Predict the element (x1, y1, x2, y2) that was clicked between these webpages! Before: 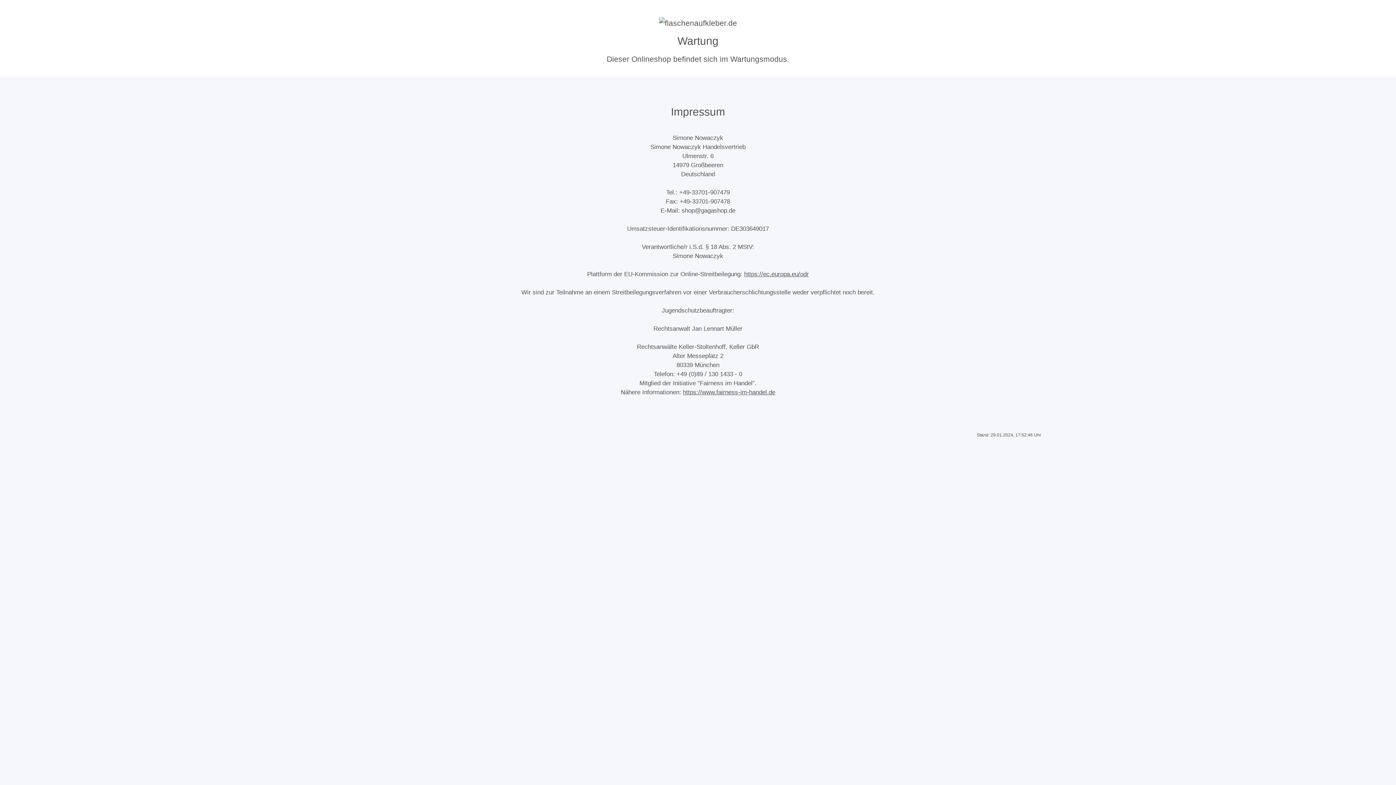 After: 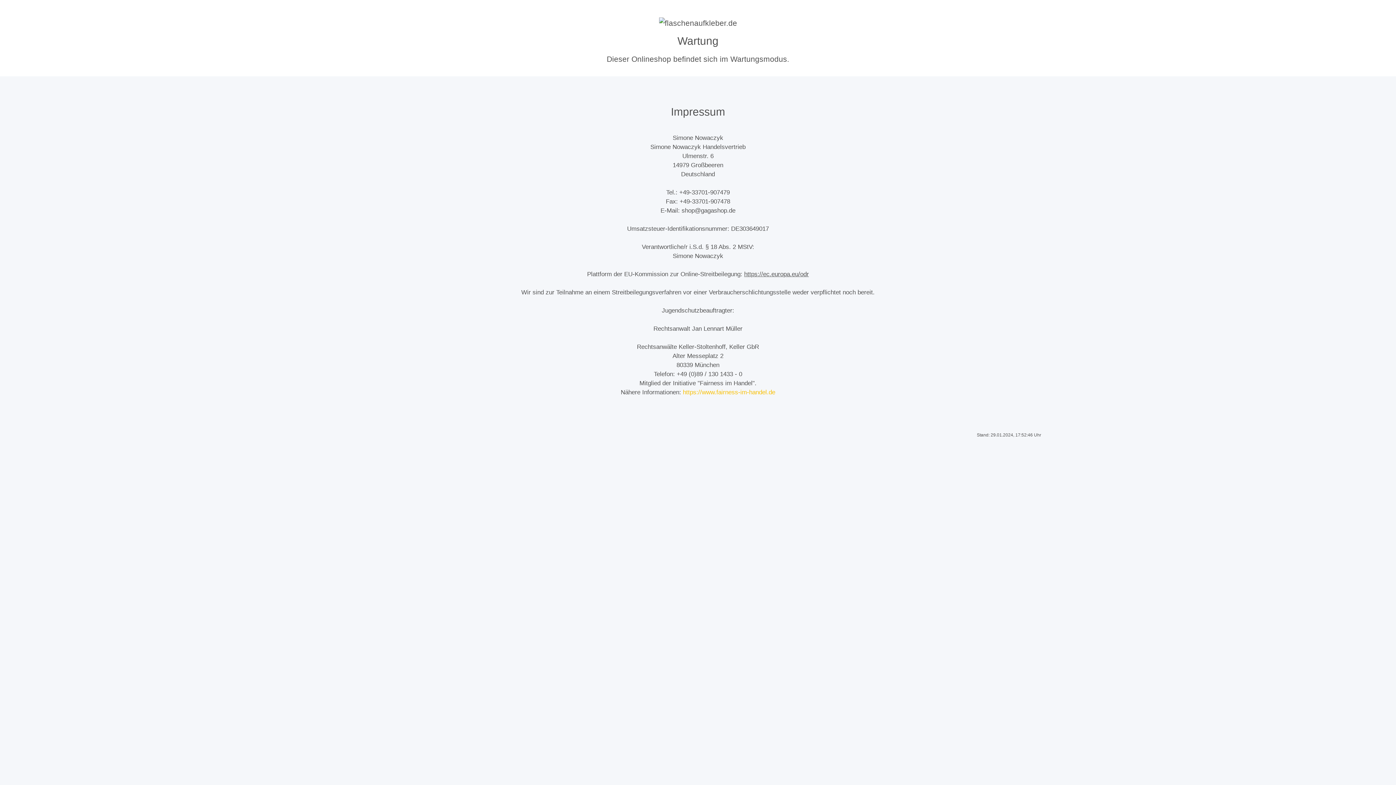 Action: bbox: (683, 389, 775, 396) label: https://www.fairness-im-handel.de